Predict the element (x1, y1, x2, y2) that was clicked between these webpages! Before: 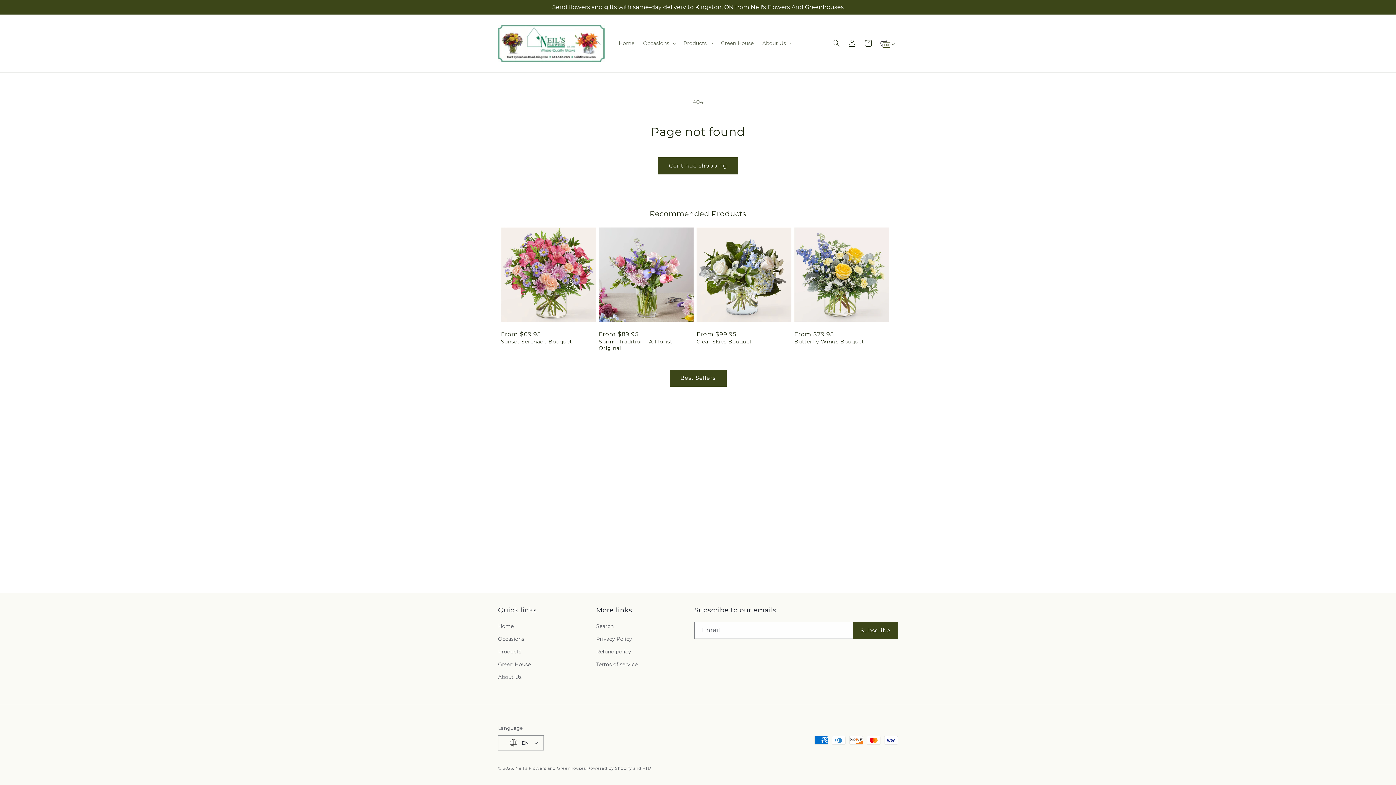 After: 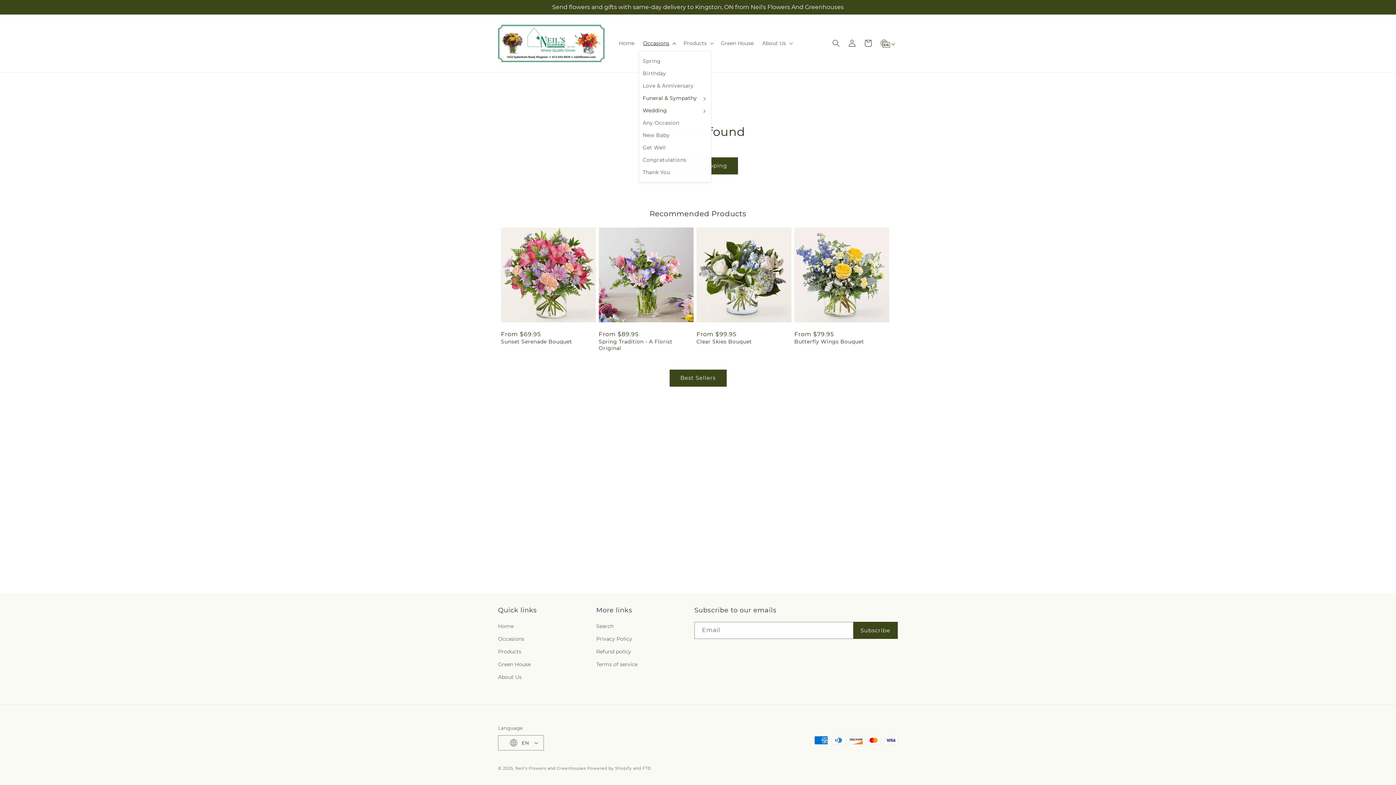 Action: label: Occasions bbox: (638, 35, 679, 51)